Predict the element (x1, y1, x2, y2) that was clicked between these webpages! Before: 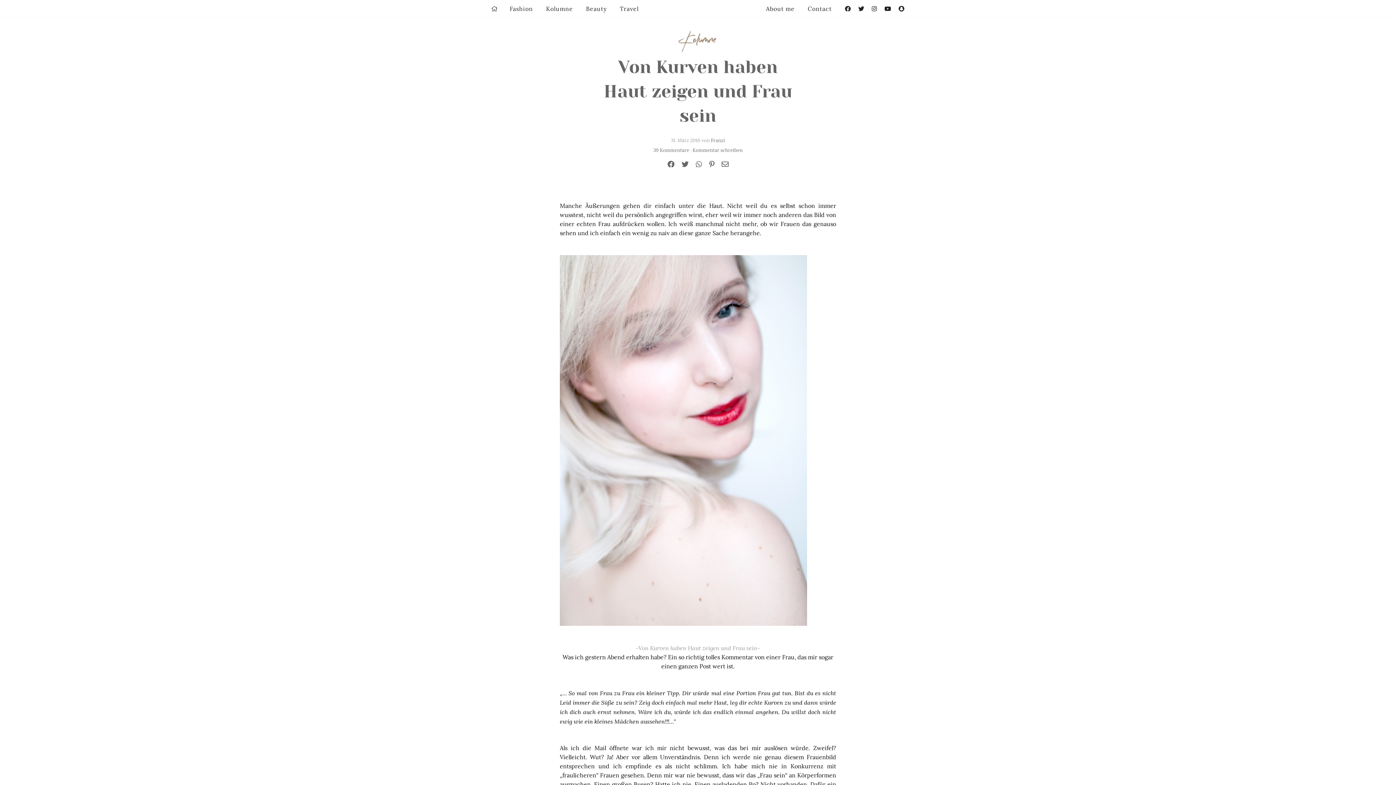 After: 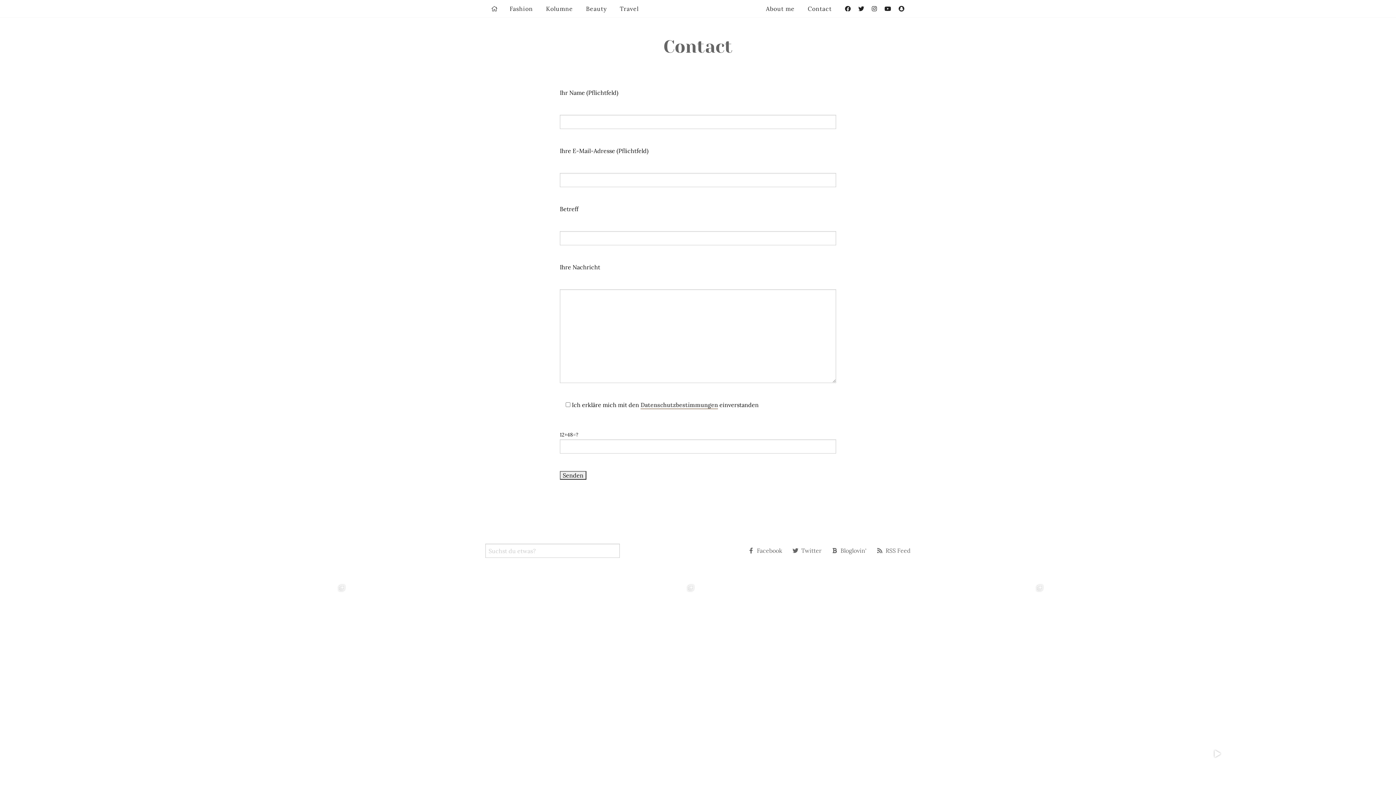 Action: bbox: (802, 0, 837, 17) label: Contact